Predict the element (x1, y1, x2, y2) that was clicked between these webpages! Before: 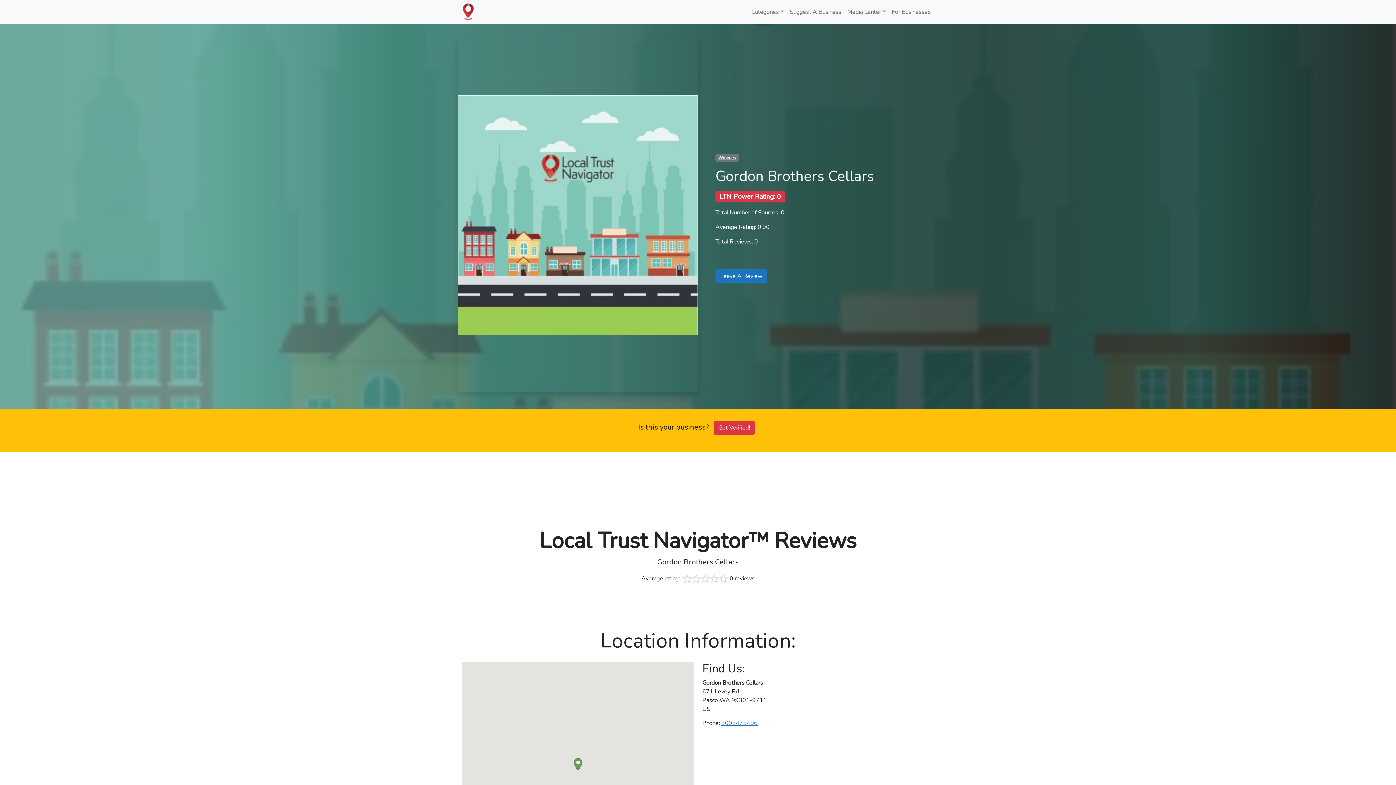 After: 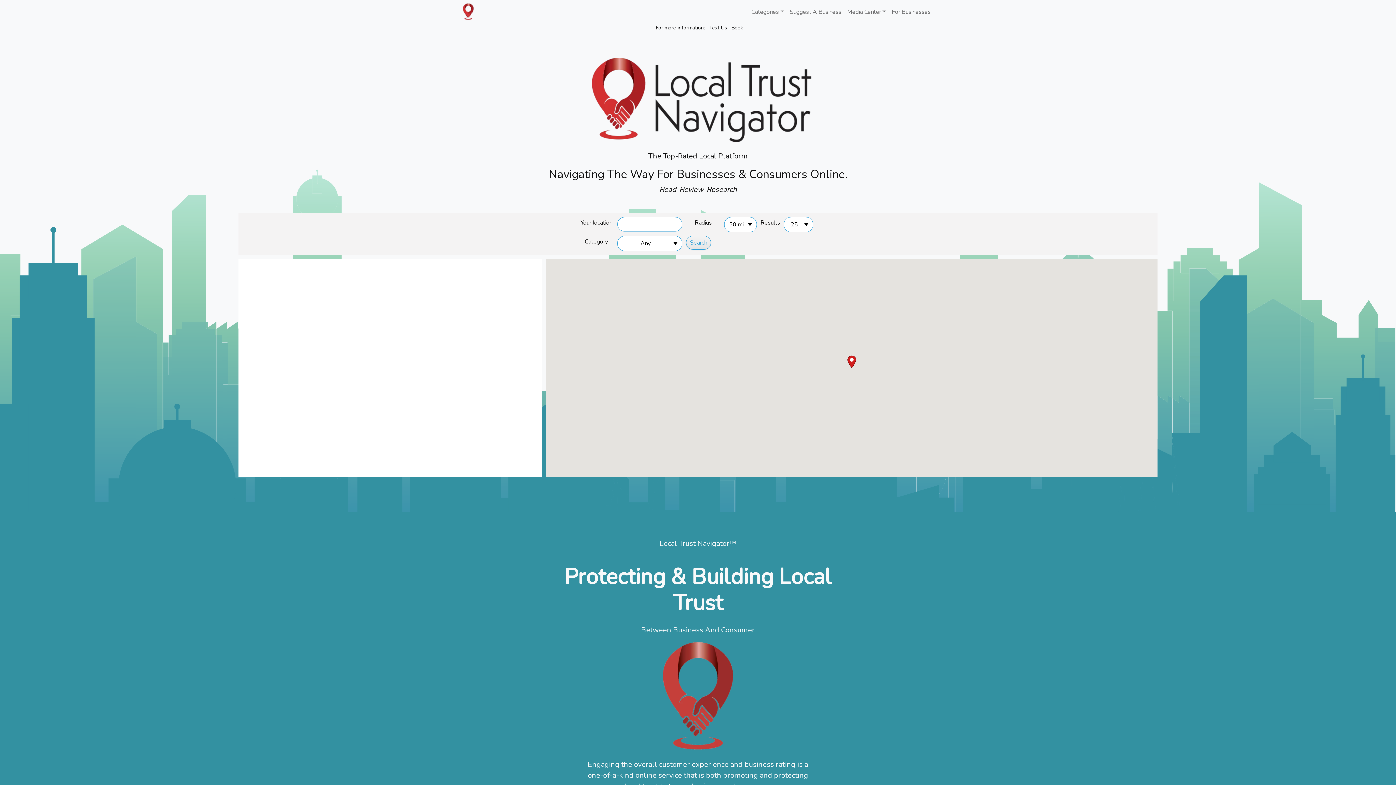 Action: bbox: (462, 7, 476, 15)